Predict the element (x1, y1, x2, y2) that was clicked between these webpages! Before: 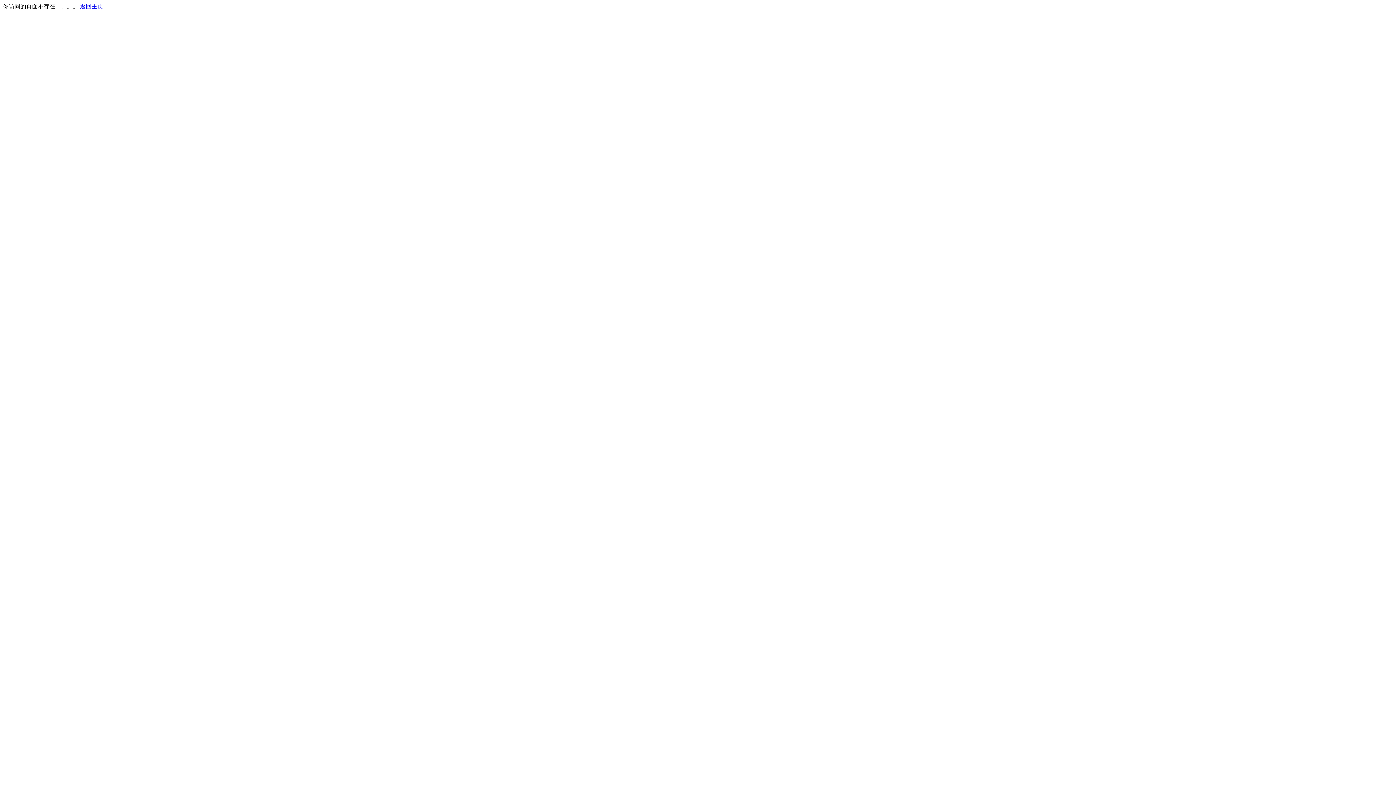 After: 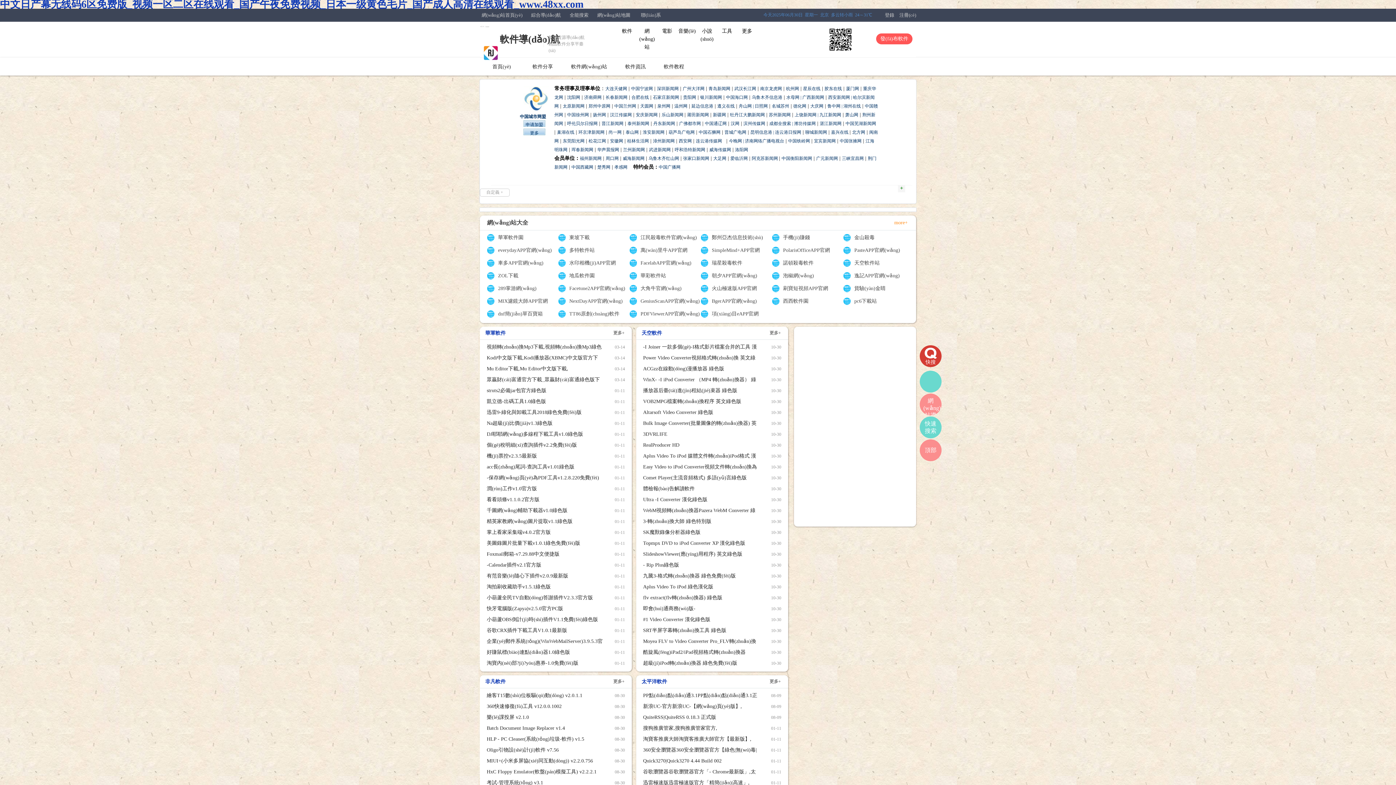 Action: label: 返回主页 bbox: (80, 3, 103, 9)